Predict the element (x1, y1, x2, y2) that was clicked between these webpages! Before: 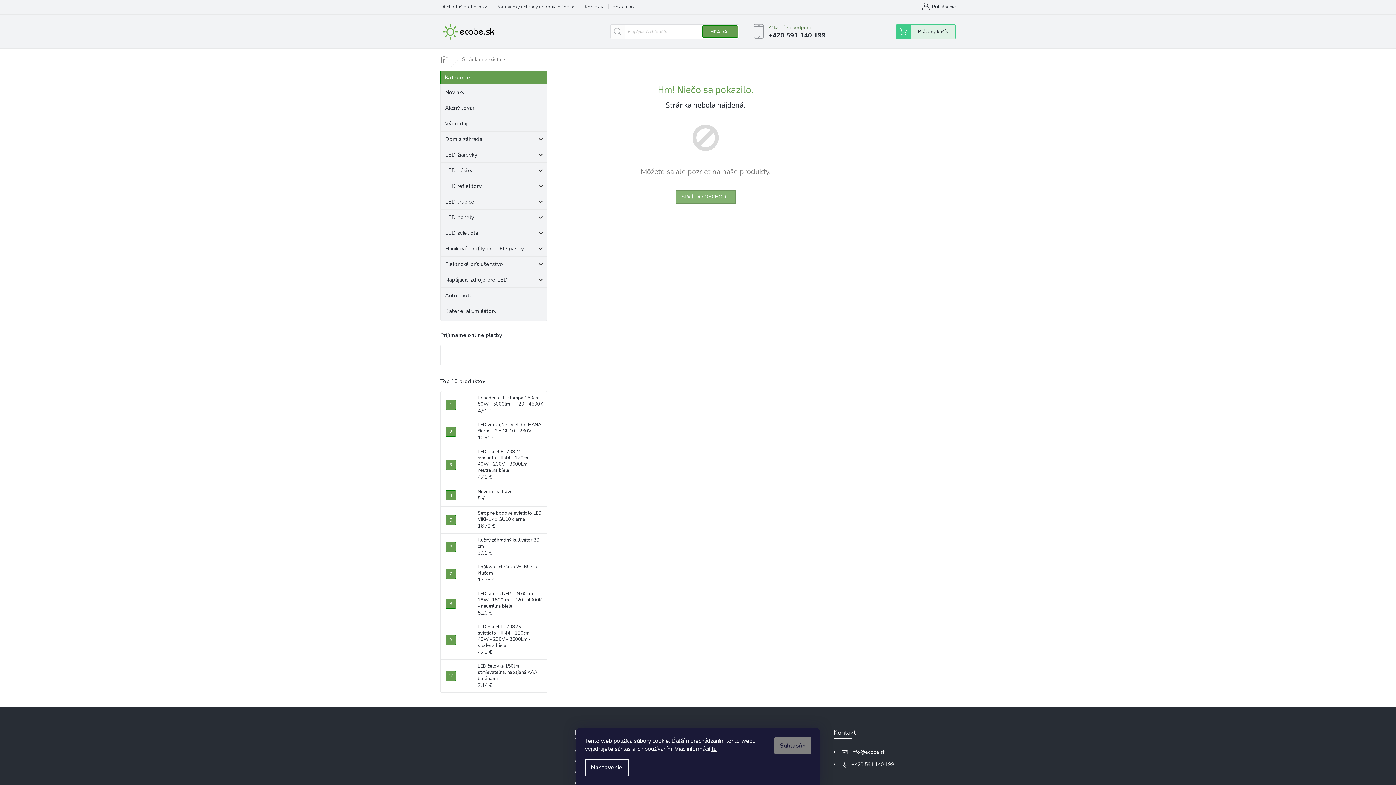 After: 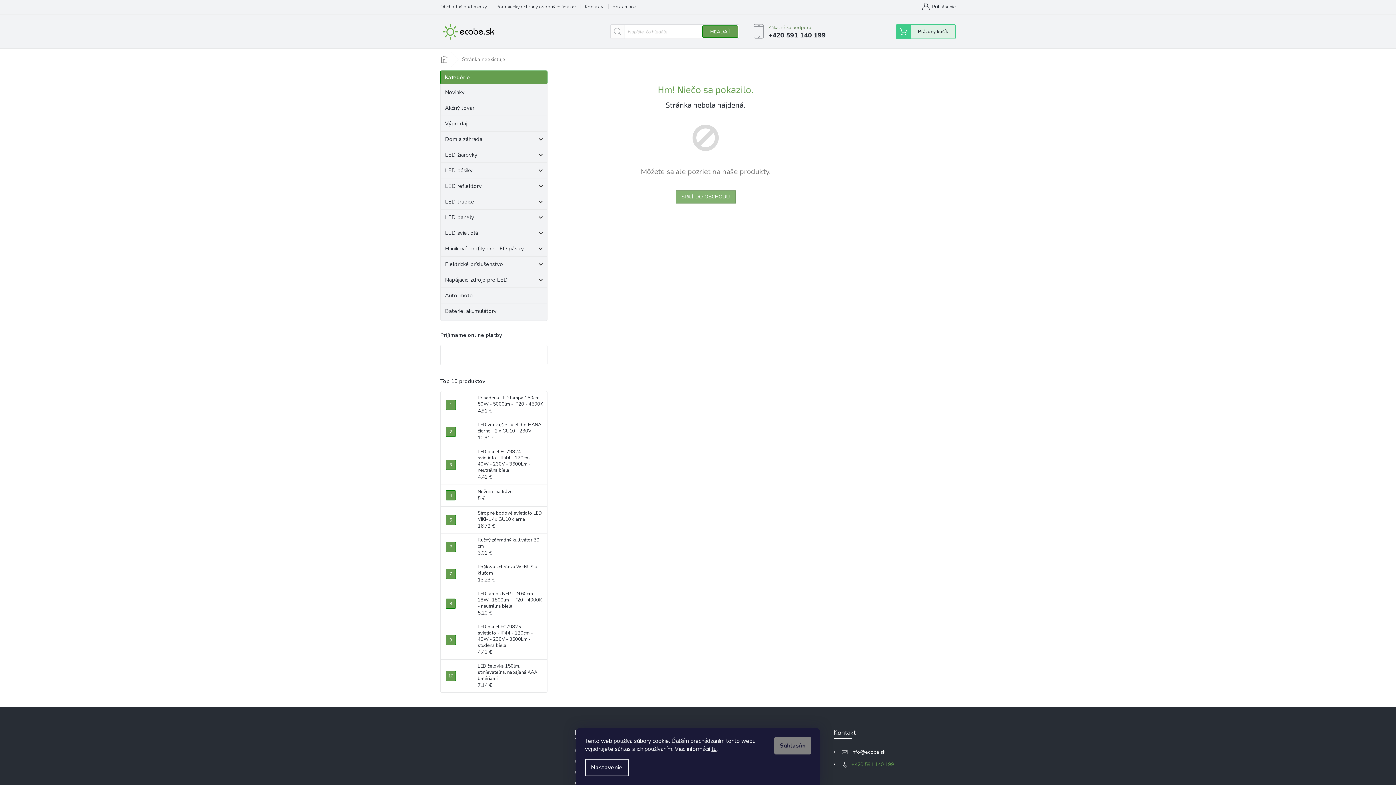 Action: bbox: (851, 761, 894, 768) label: Zavolať na +420591140199